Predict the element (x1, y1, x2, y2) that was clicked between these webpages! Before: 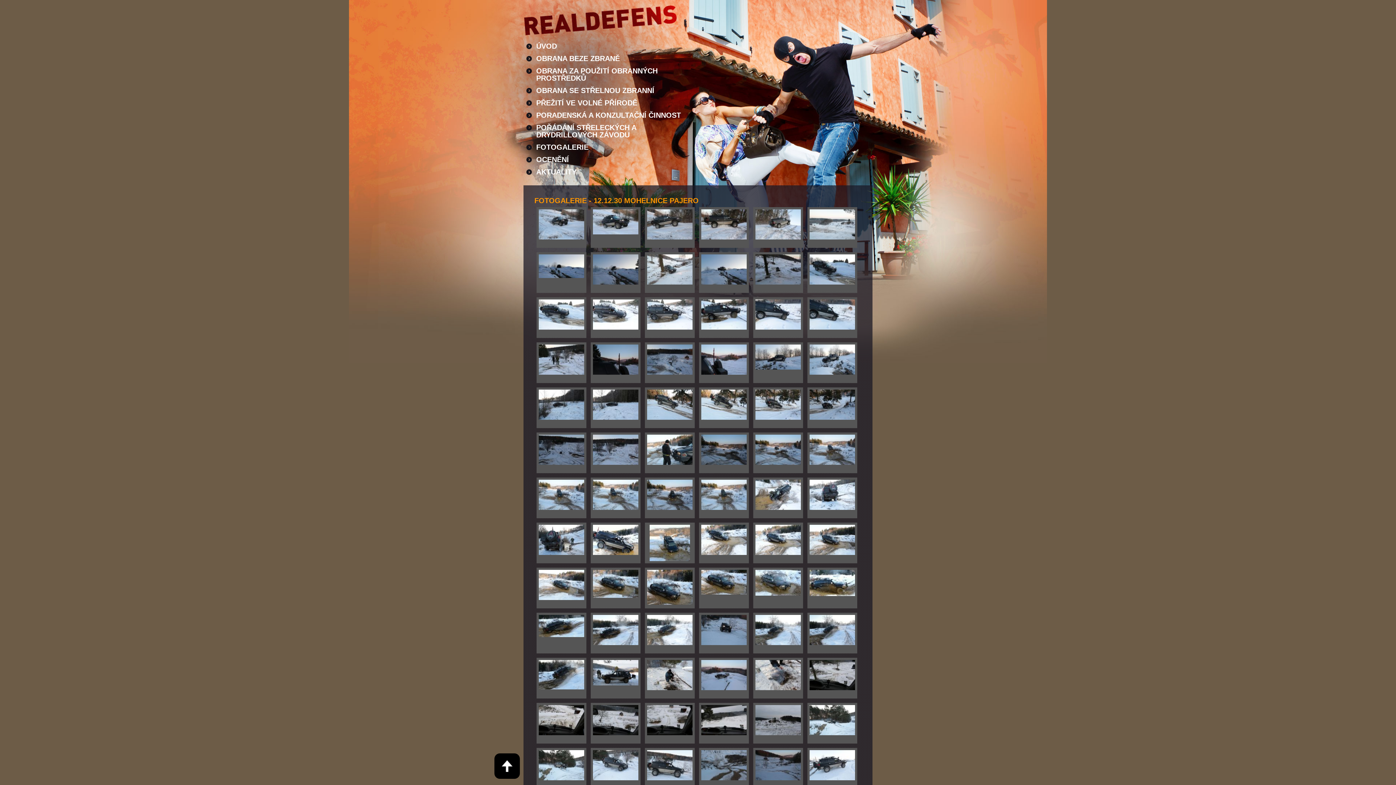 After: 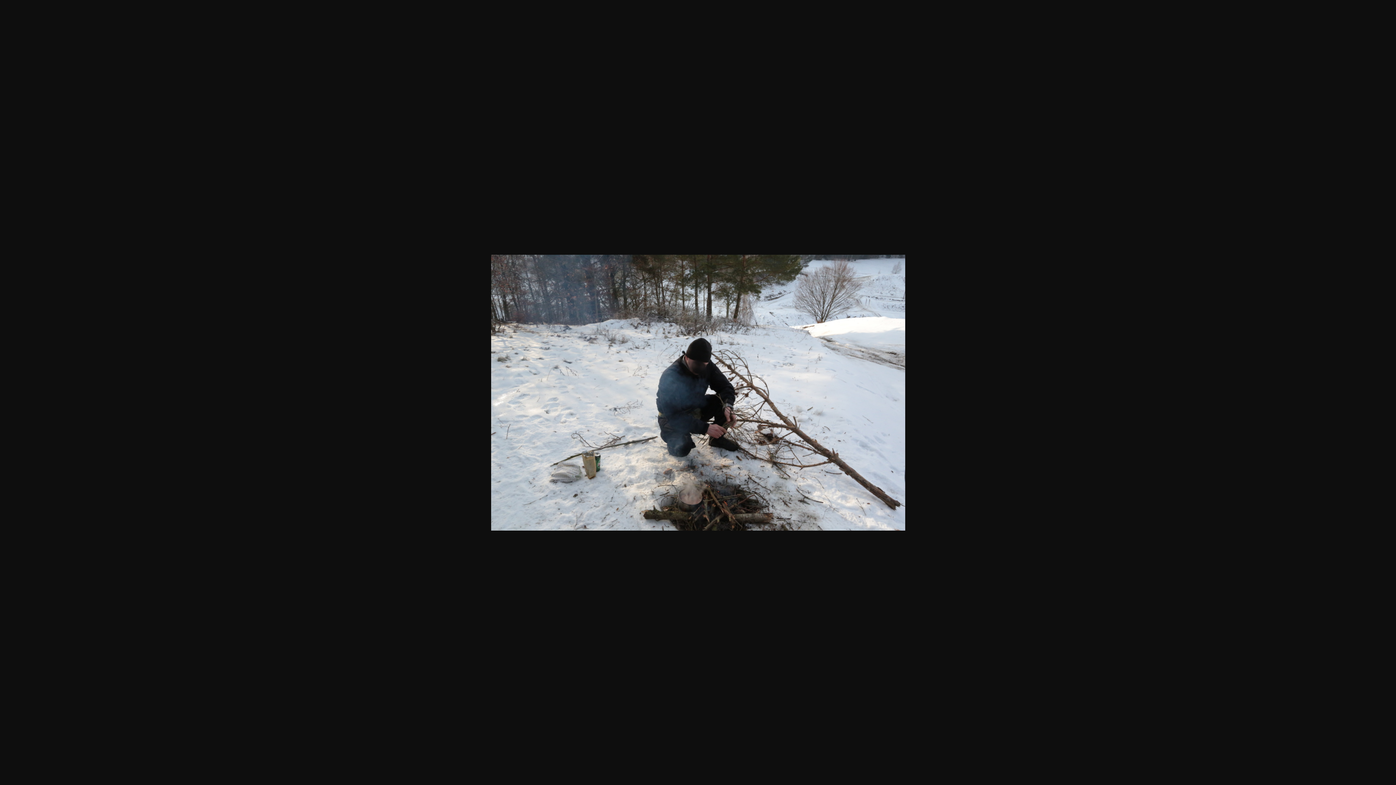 Action: bbox: (645, 658, 694, 698)